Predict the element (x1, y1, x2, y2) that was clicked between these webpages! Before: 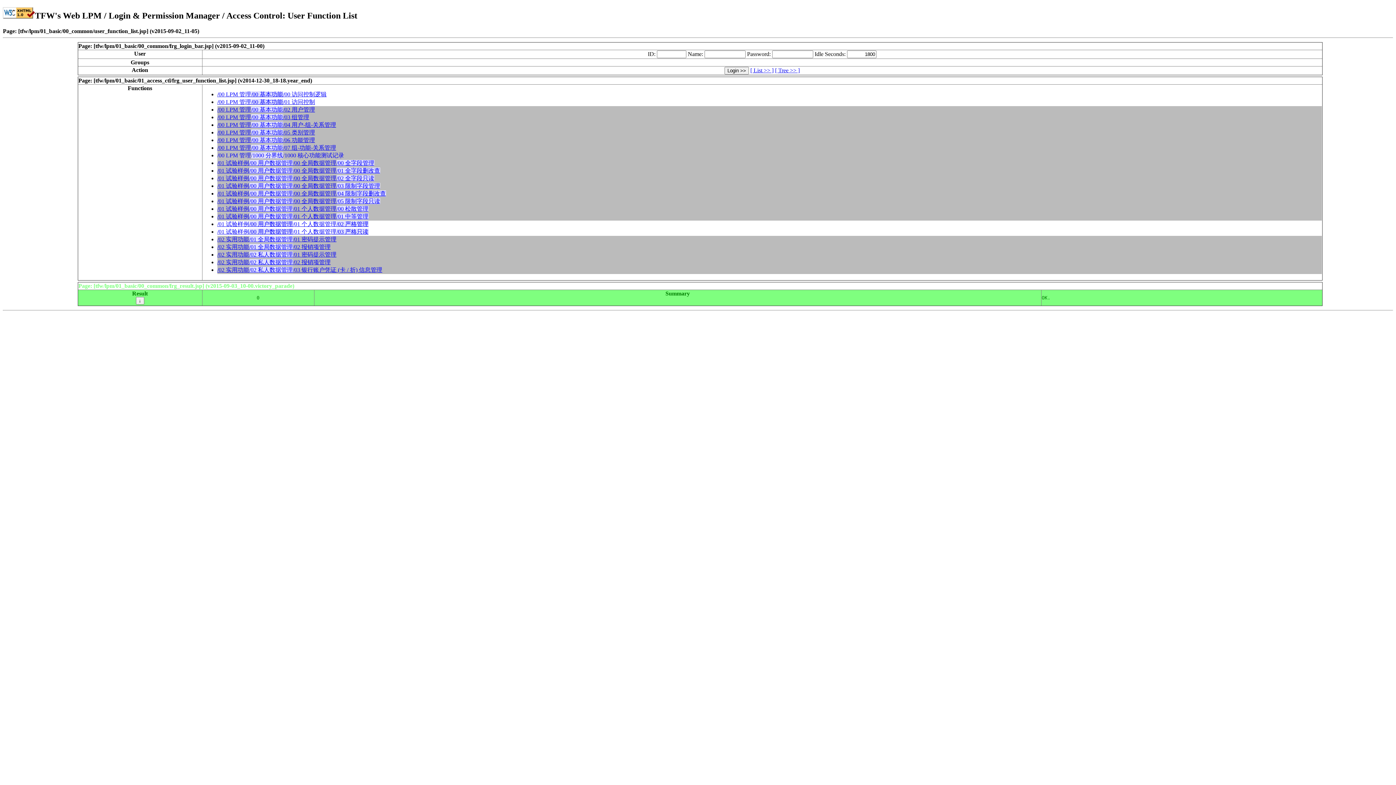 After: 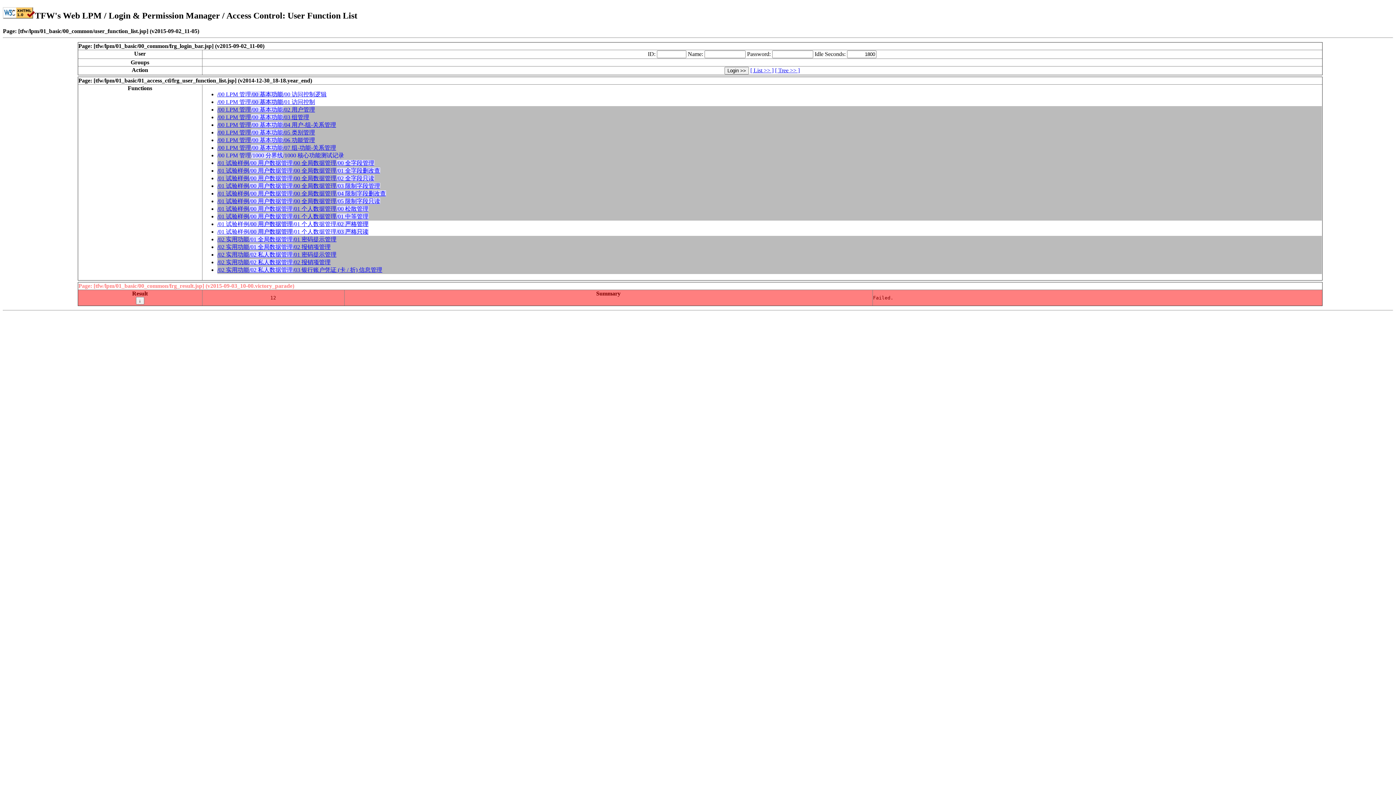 Action: label: /01 试验样例/00 用户数据管理/00 全局数据管理/02 全字段只读 bbox: (217, 175, 374, 181)